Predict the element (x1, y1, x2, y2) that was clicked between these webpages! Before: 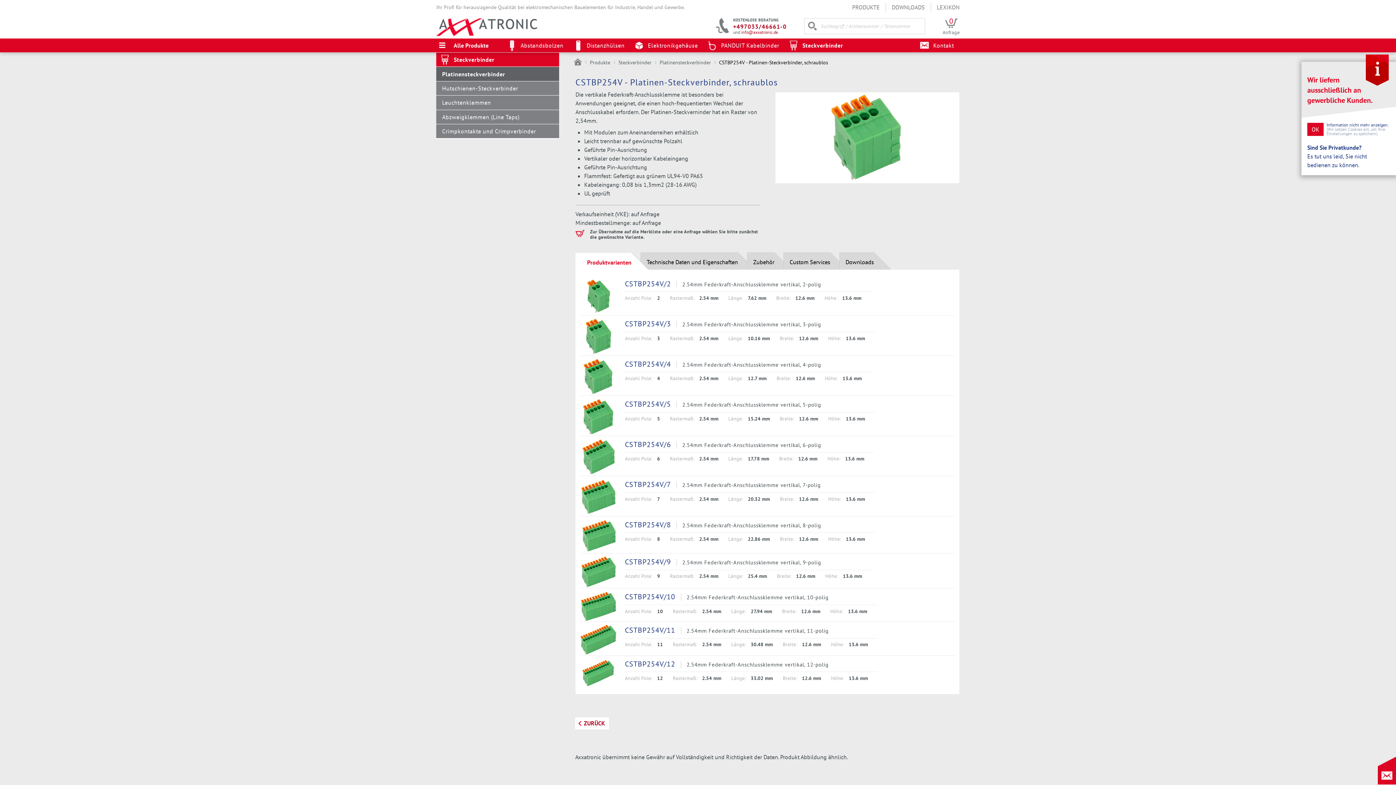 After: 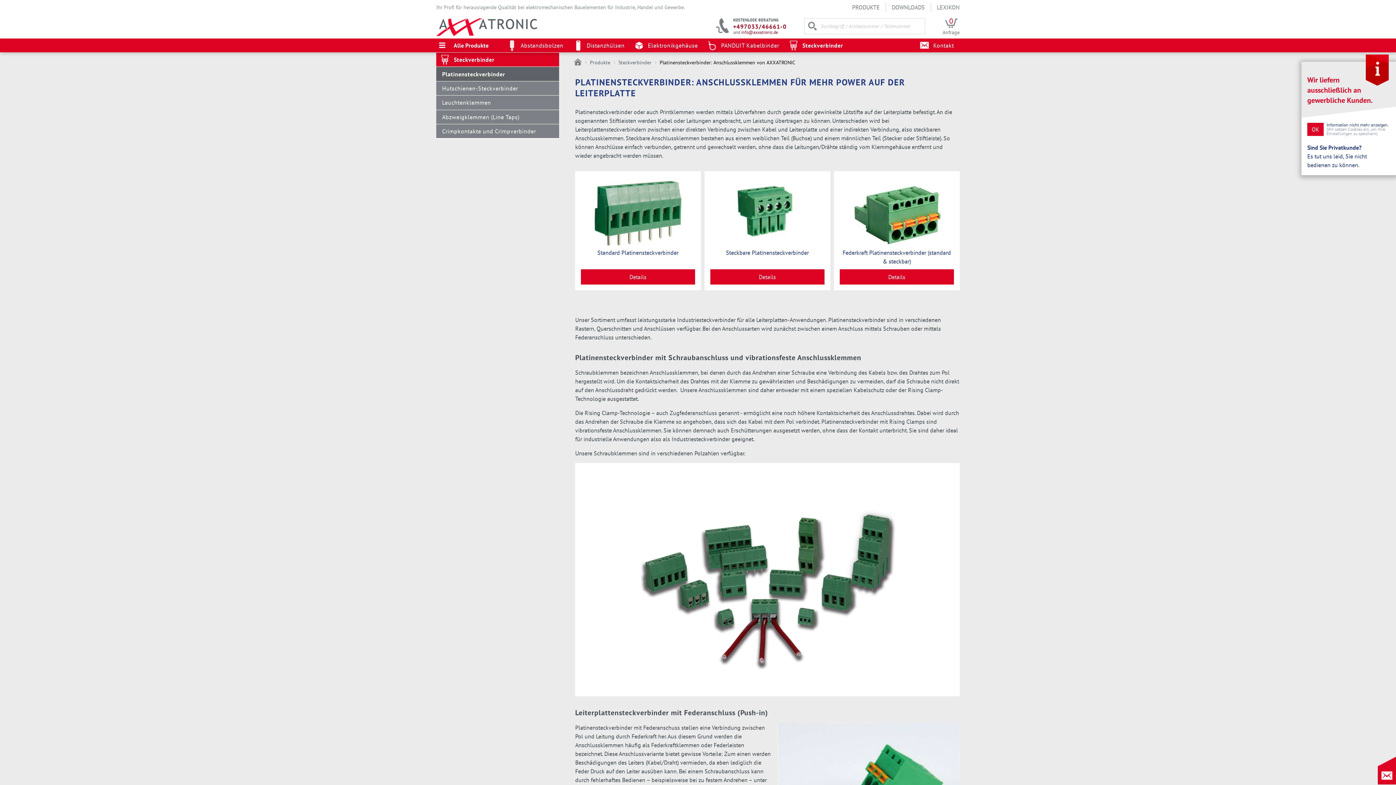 Action: label: Steckverbinder bbox: (436, 52, 559, 66)